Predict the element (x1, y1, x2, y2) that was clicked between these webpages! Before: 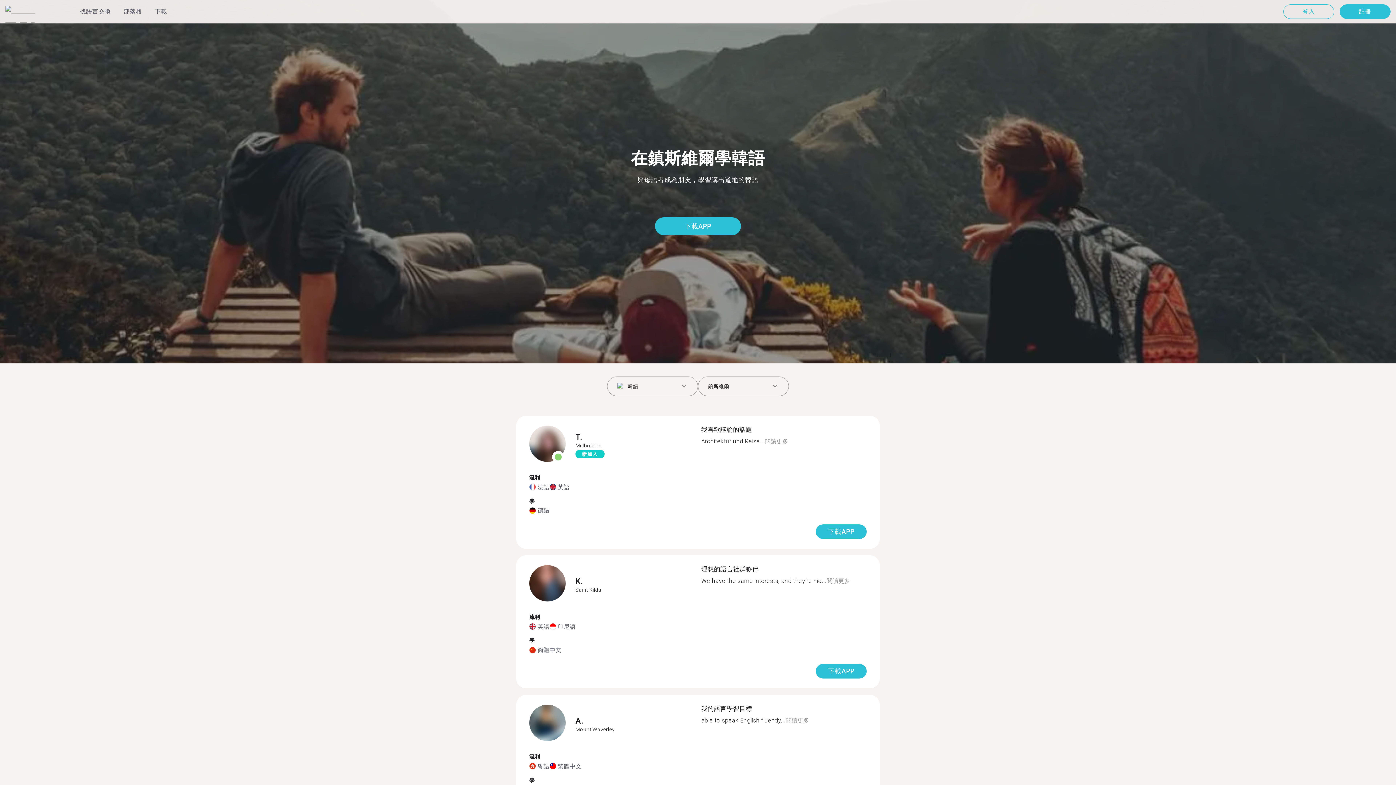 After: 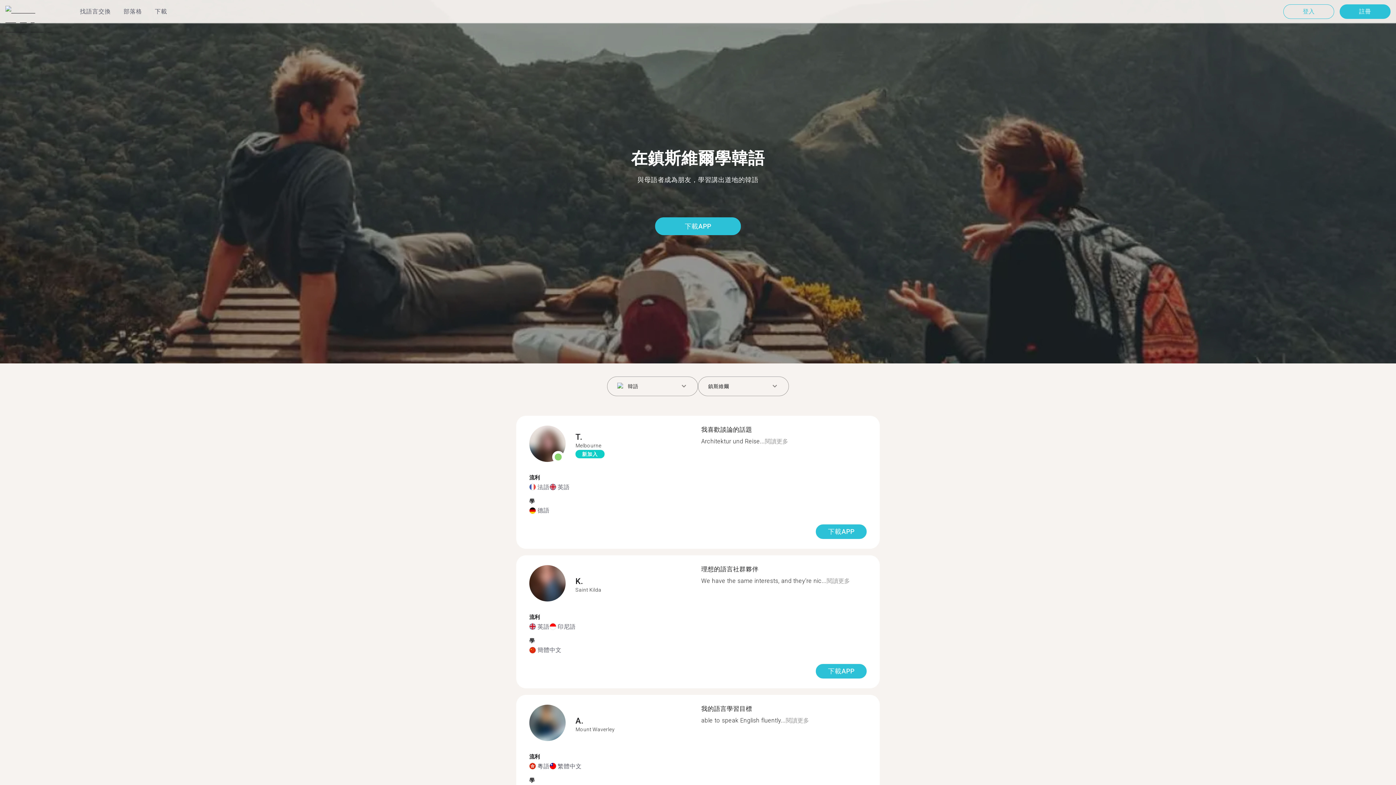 Action: label: 閱讀更多 bbox: (765, 437, 788, 445)